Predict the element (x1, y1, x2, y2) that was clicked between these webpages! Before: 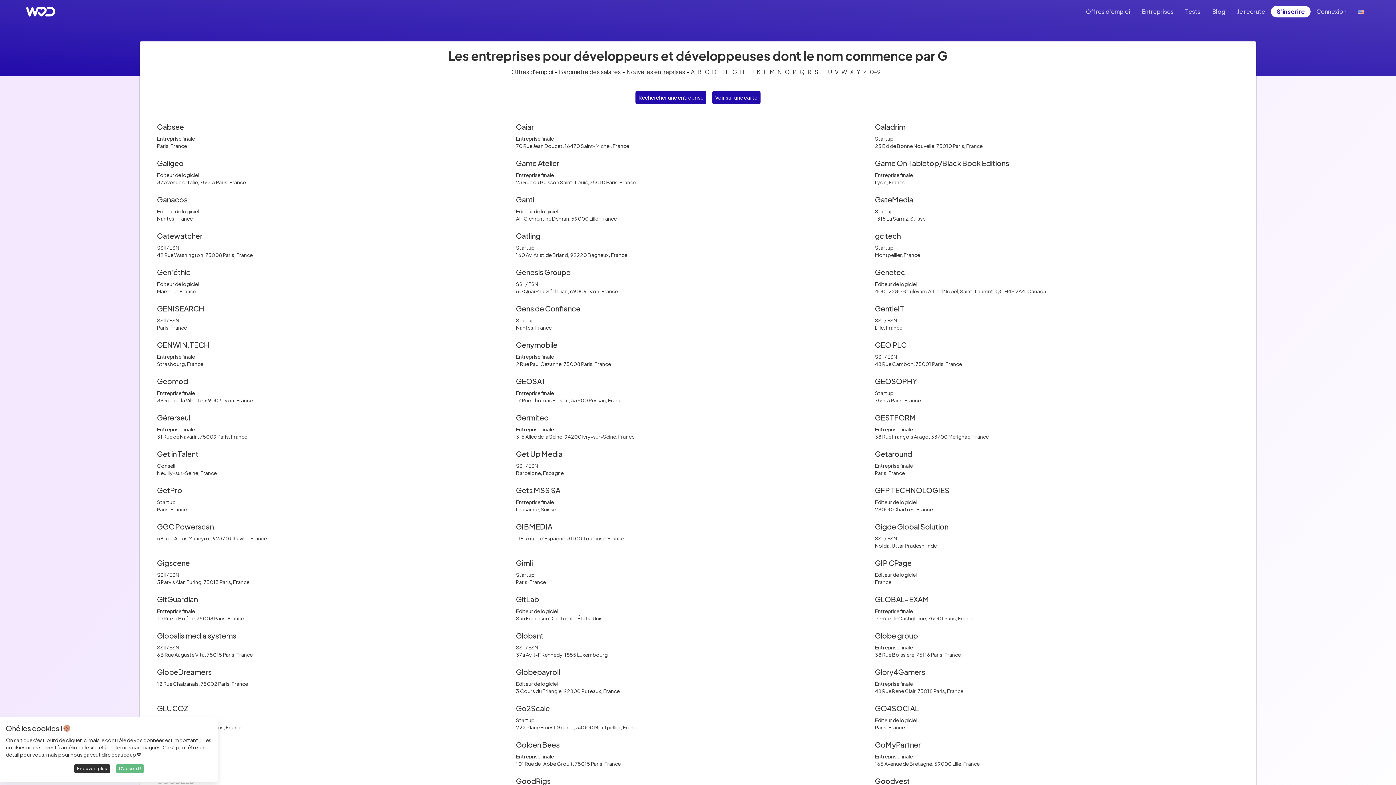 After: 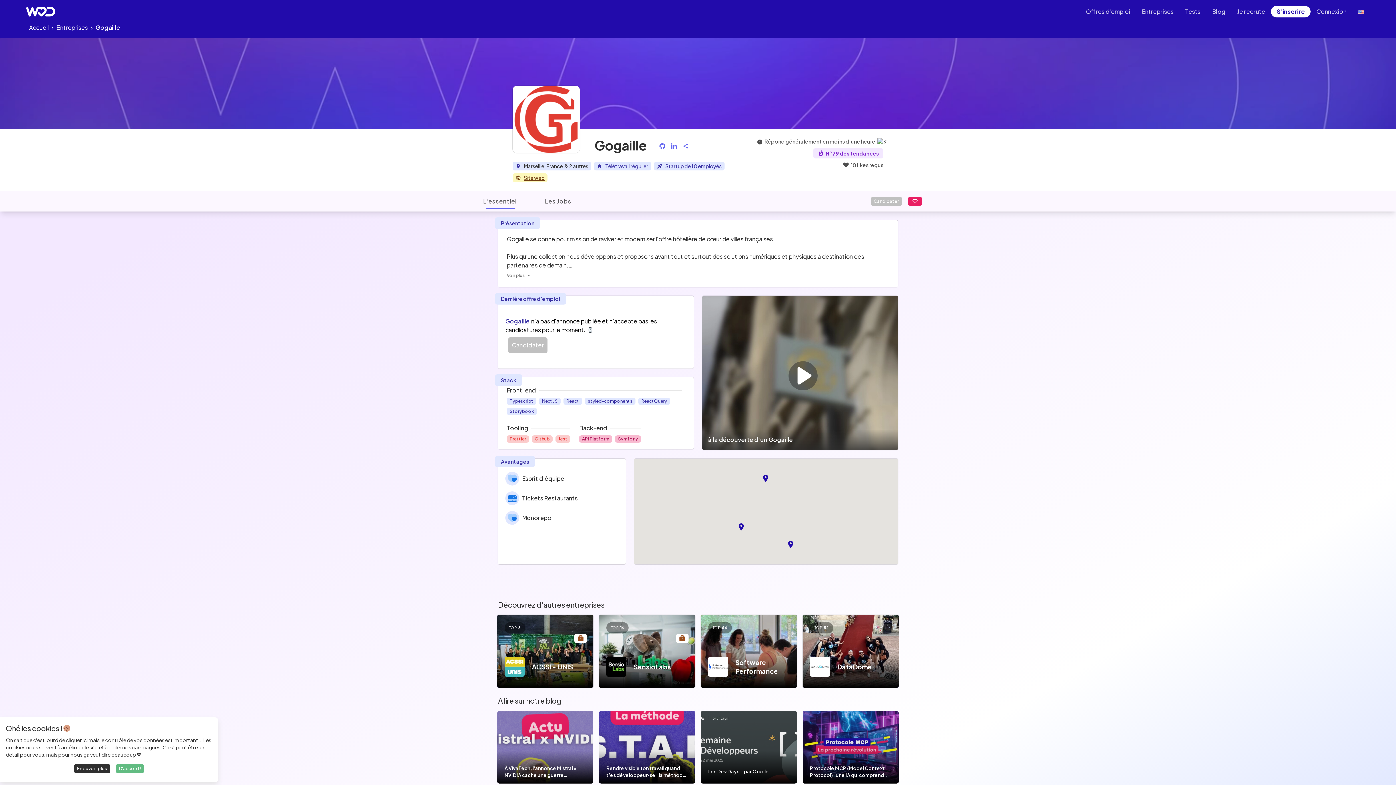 Action: label: Gogaille
Startup
Marseille, France bbox: (157, 740, 510, 767)